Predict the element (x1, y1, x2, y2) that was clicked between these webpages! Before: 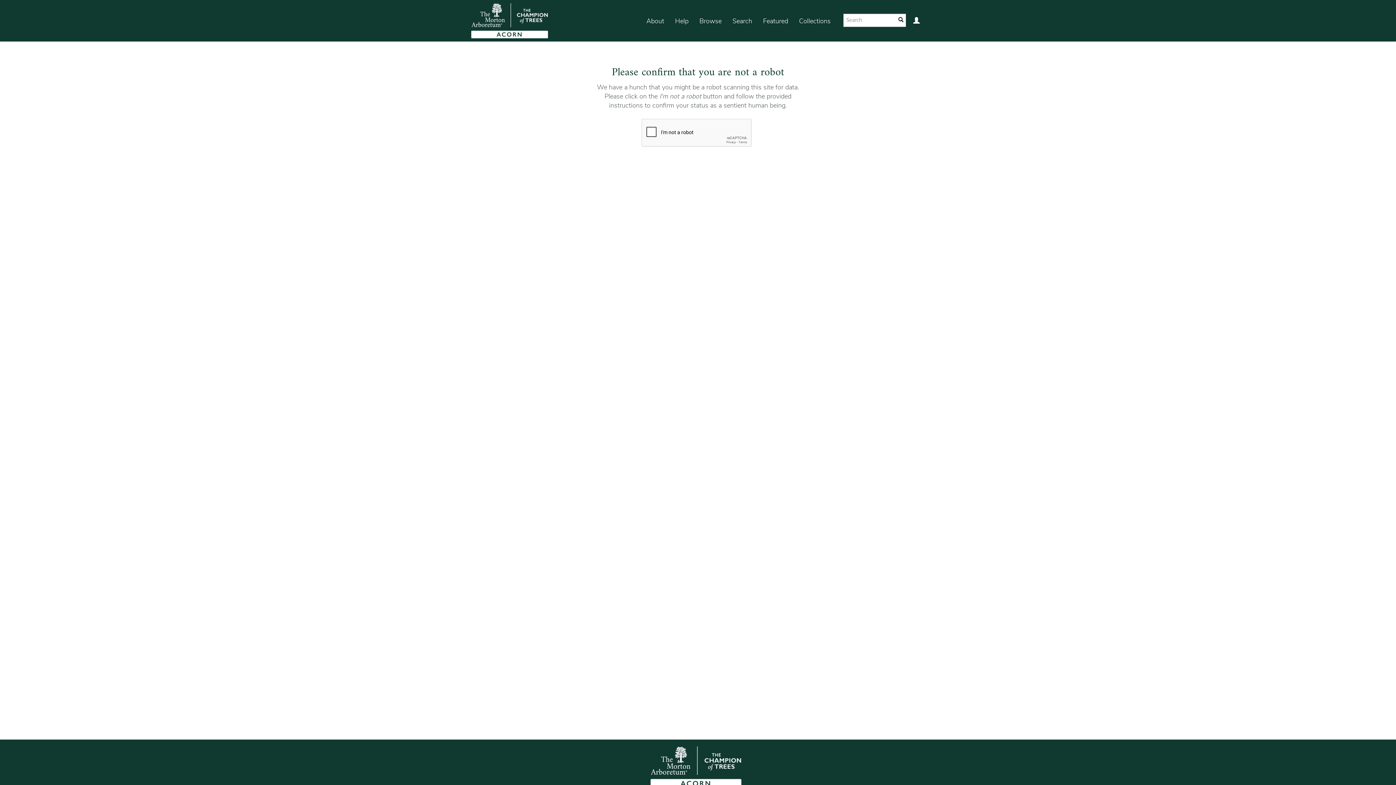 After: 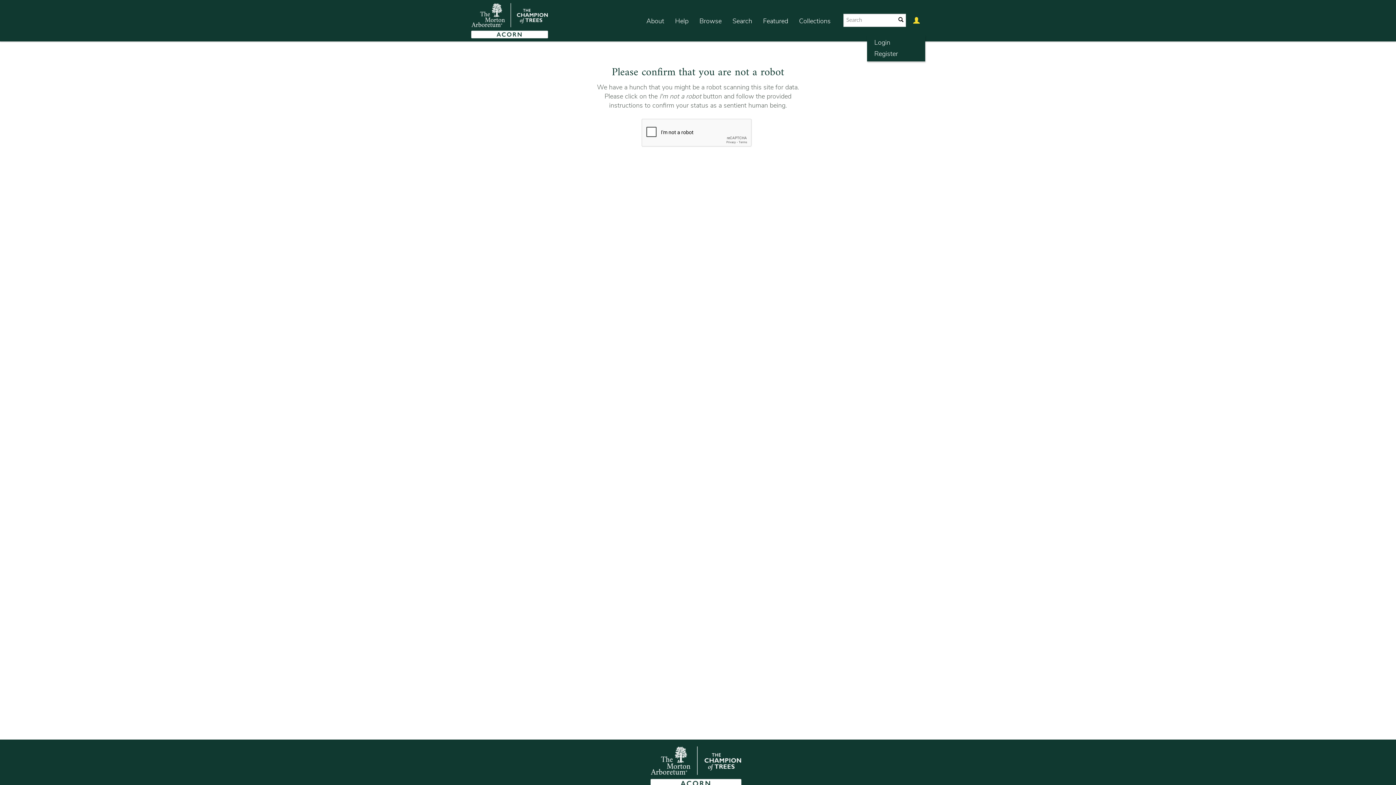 Action: bbox: (908, 7, 925, 35)